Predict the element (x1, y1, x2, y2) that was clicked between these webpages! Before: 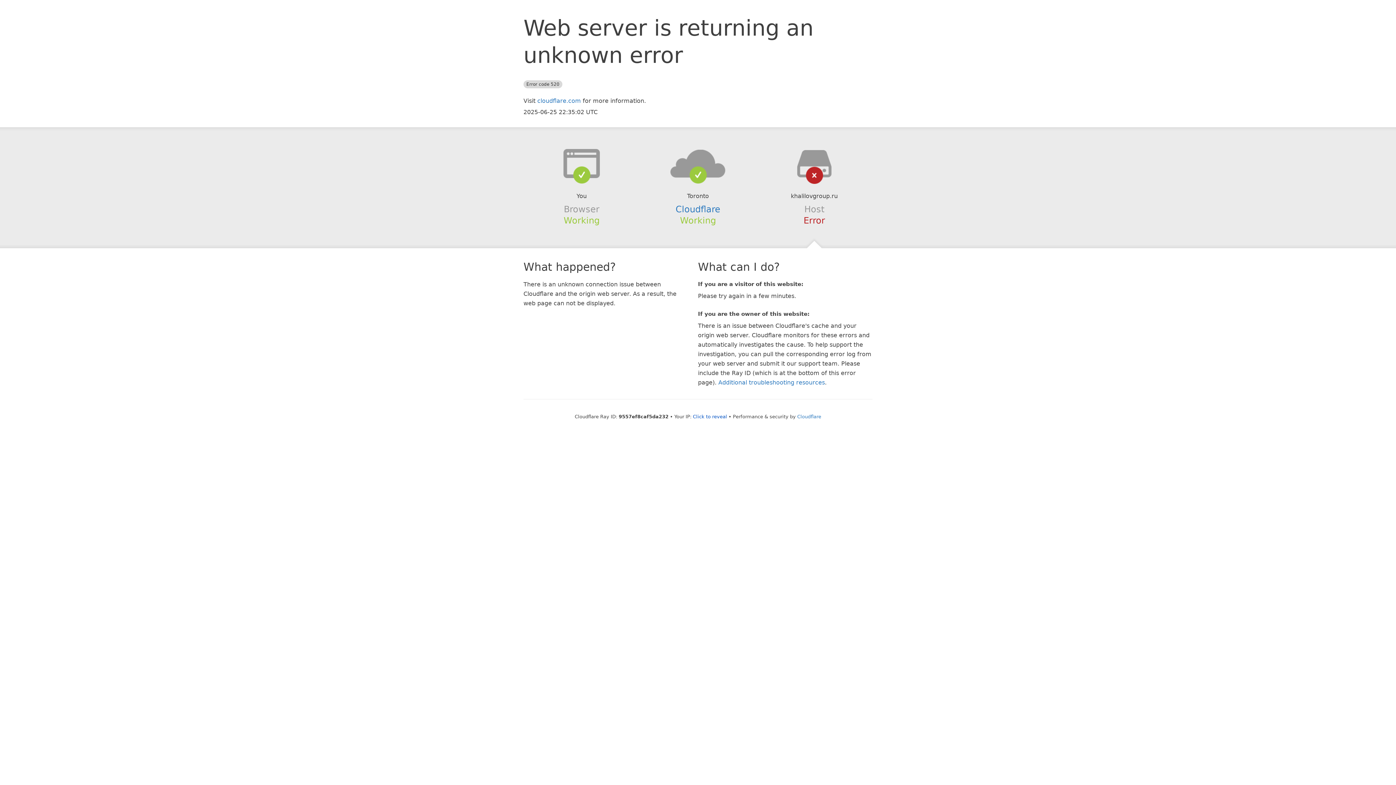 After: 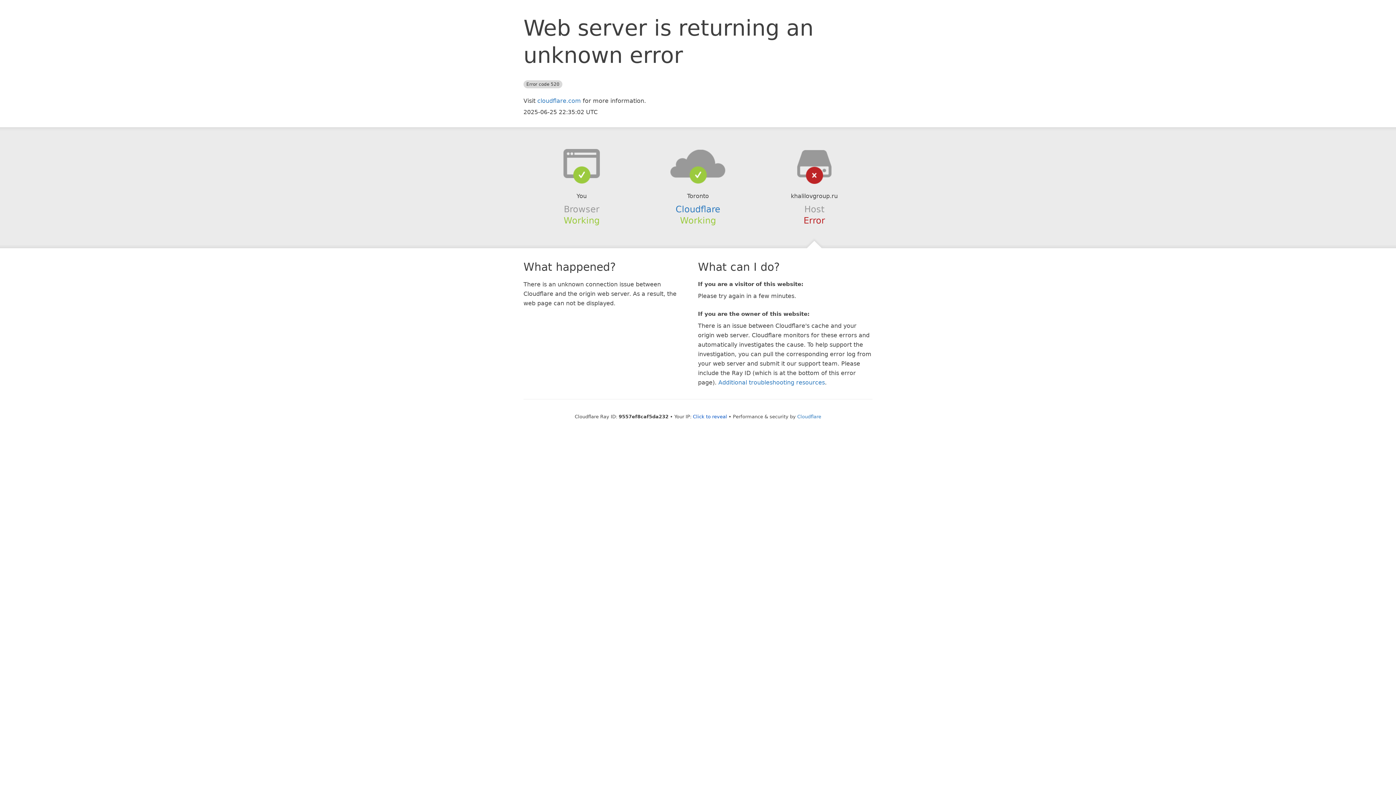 Action: bbox: (639, 148, 756, 178)